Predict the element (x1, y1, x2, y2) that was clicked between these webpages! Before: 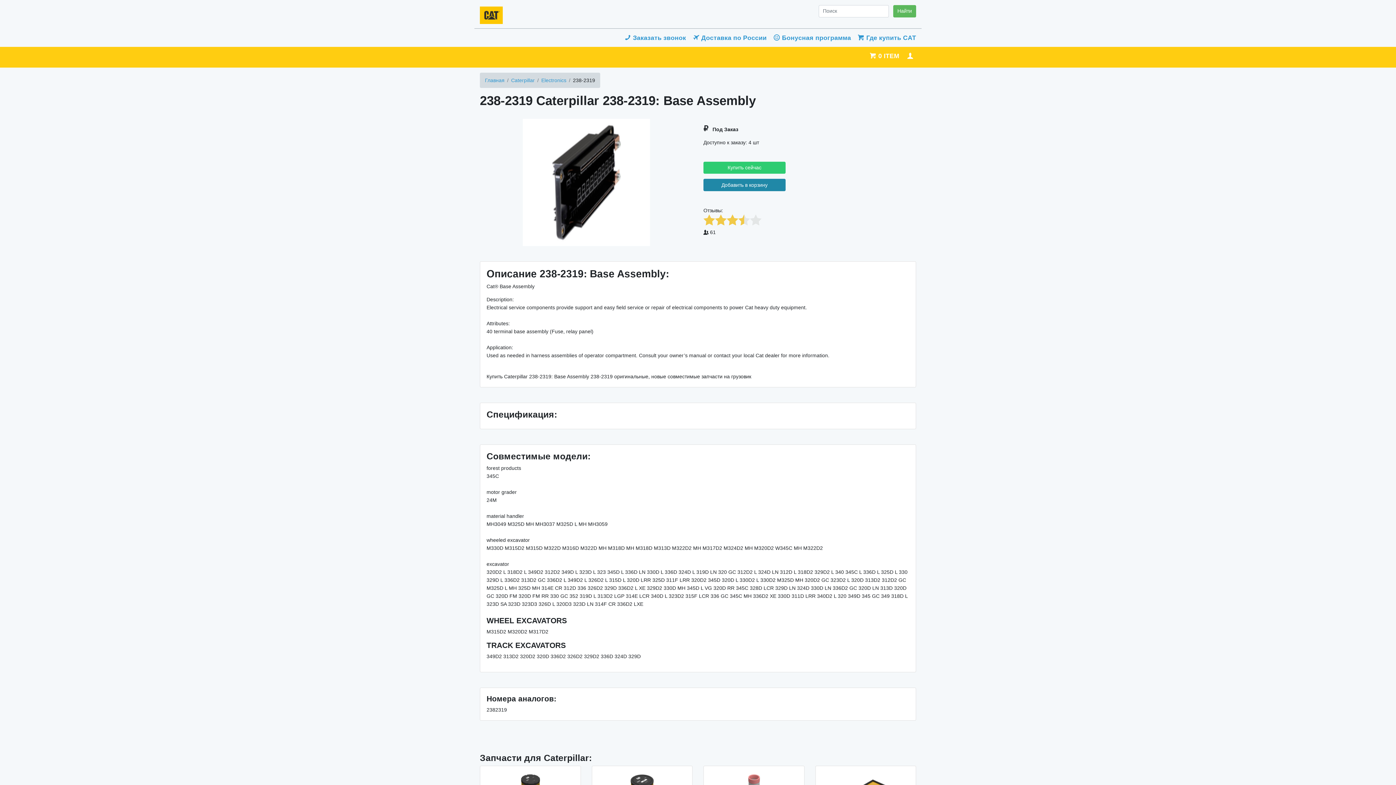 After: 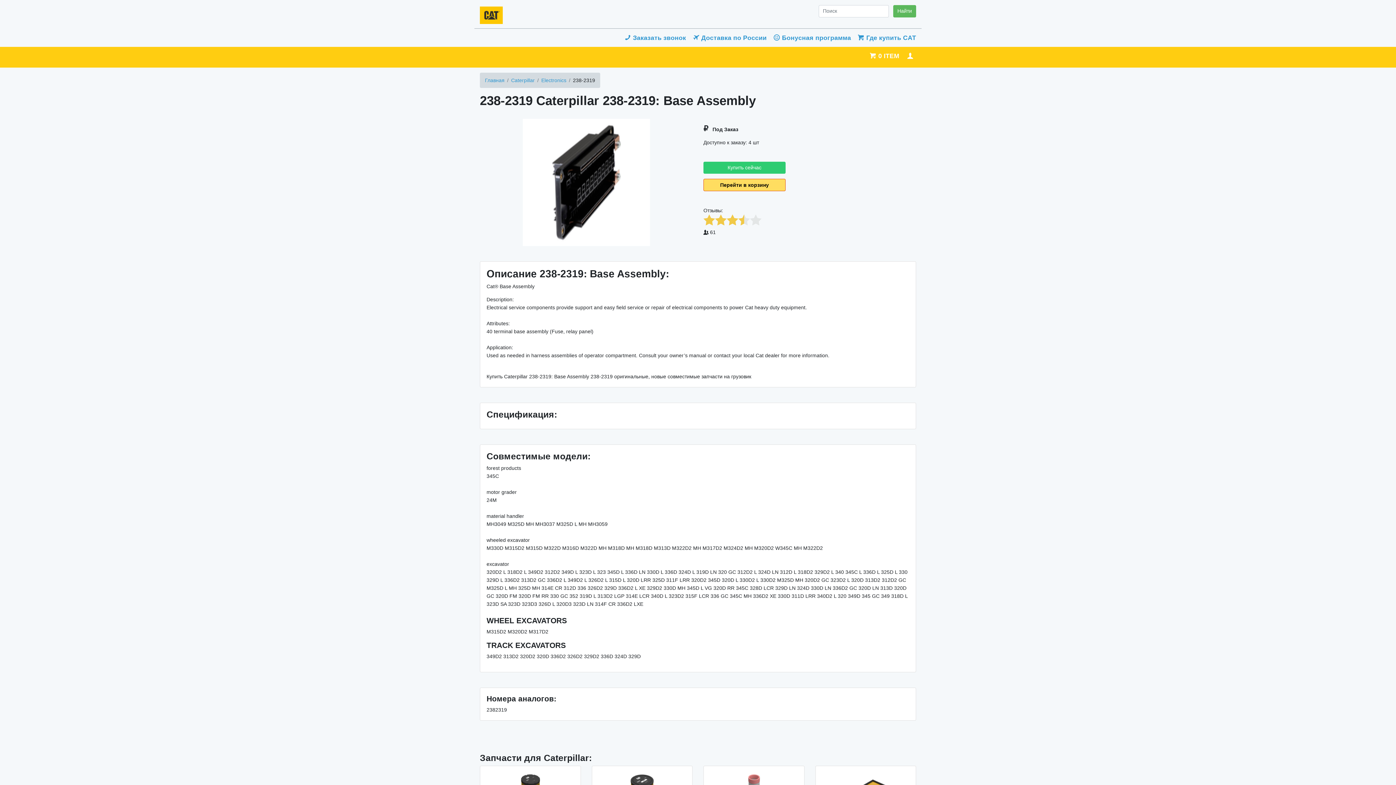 Action: label: Добавить в корзину bbox: (703, 179, 785, 191)